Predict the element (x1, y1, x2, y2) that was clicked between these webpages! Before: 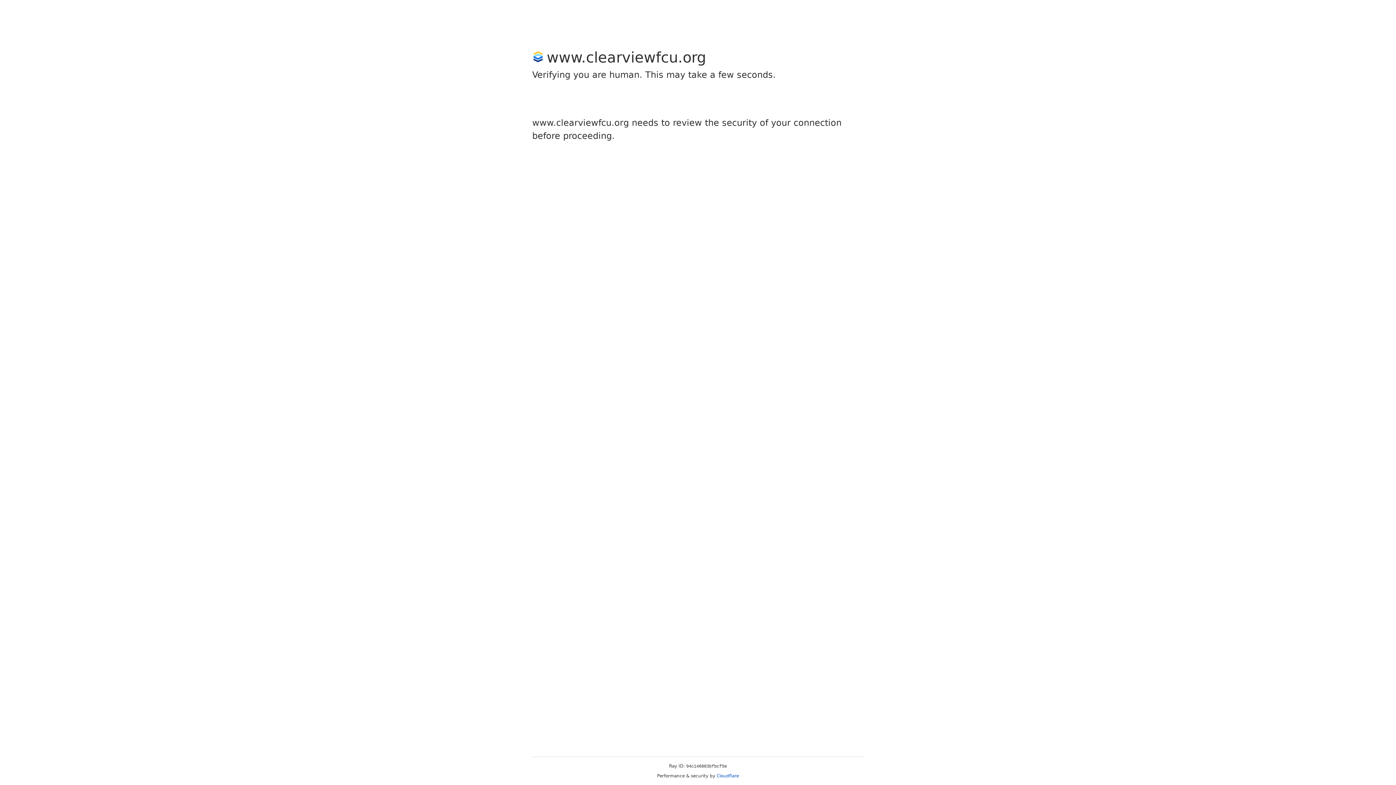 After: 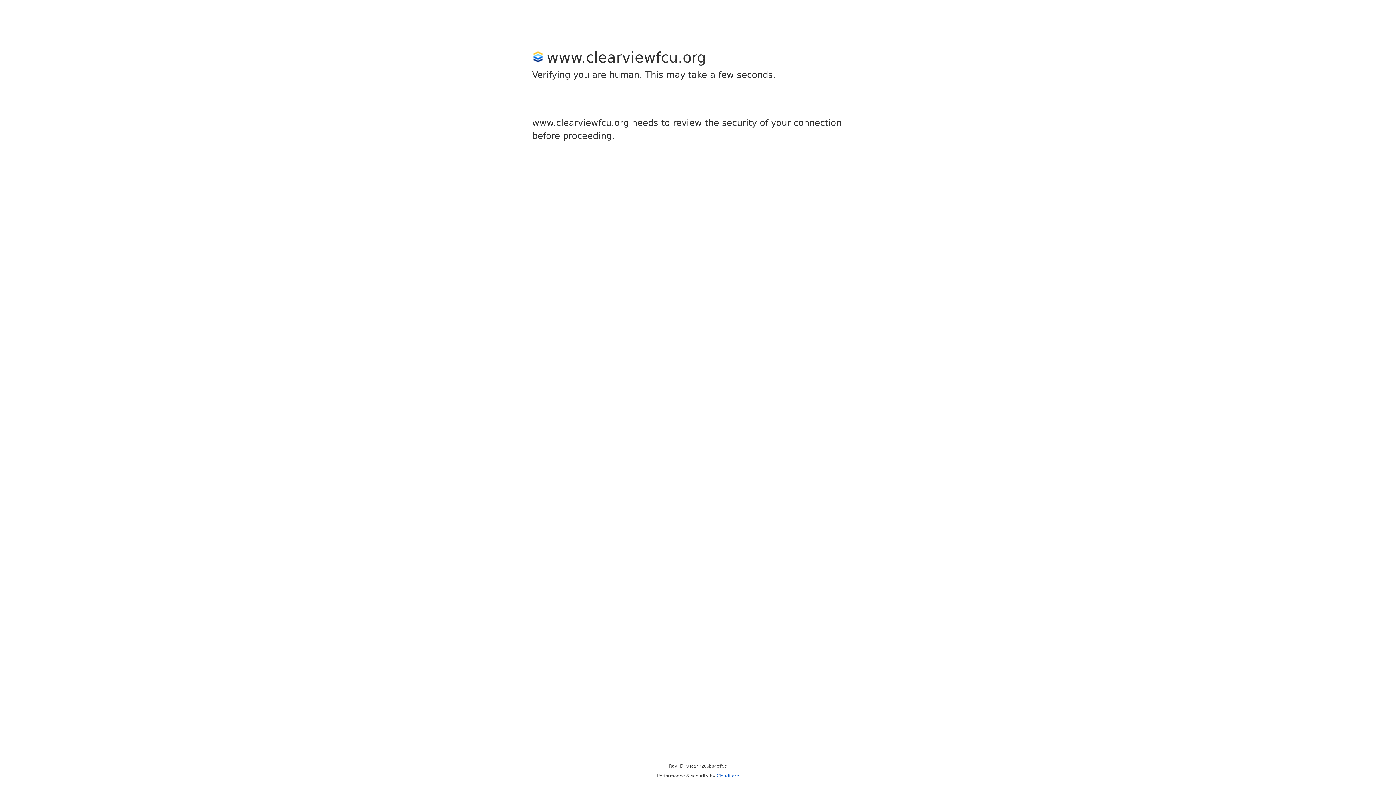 Action: bbox: (716, 773, 739, 778) label: Cloudflare